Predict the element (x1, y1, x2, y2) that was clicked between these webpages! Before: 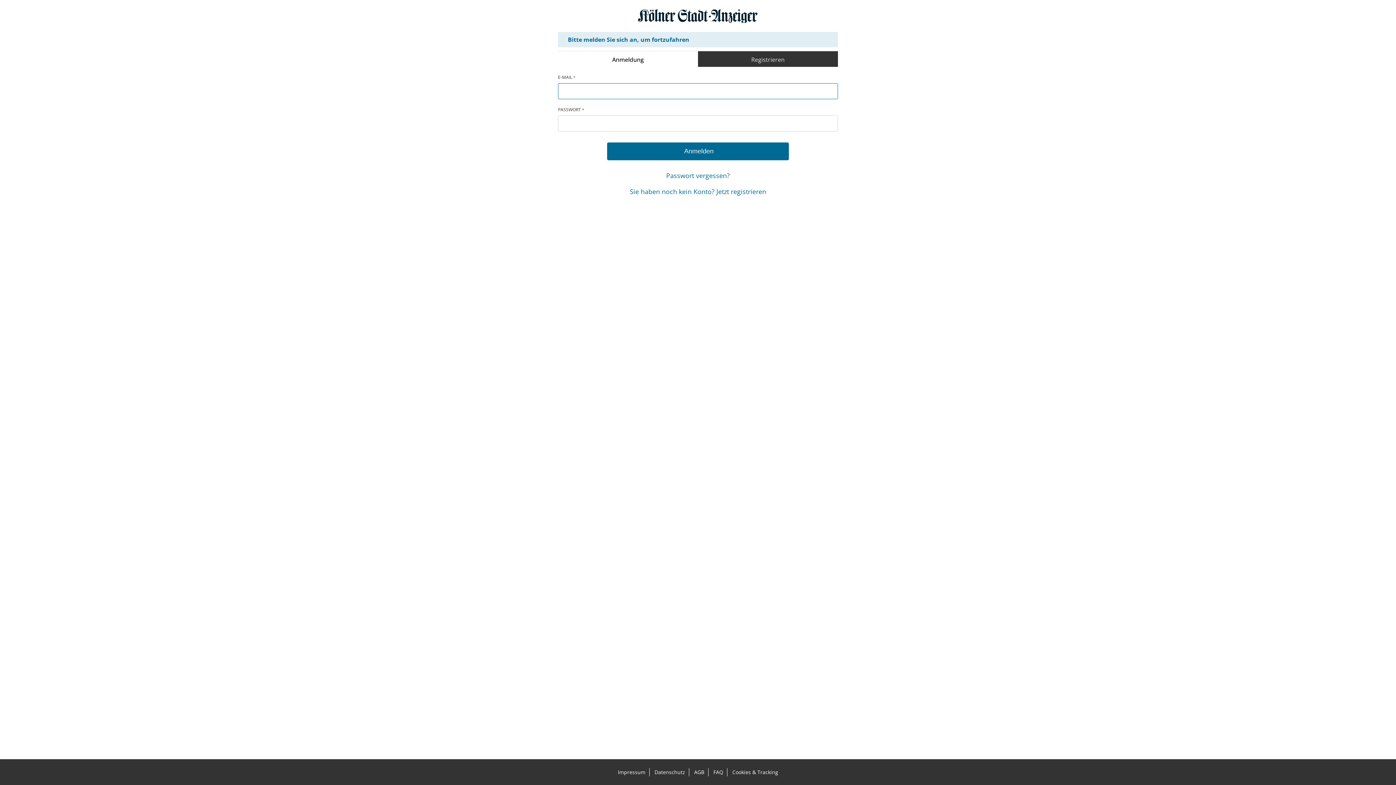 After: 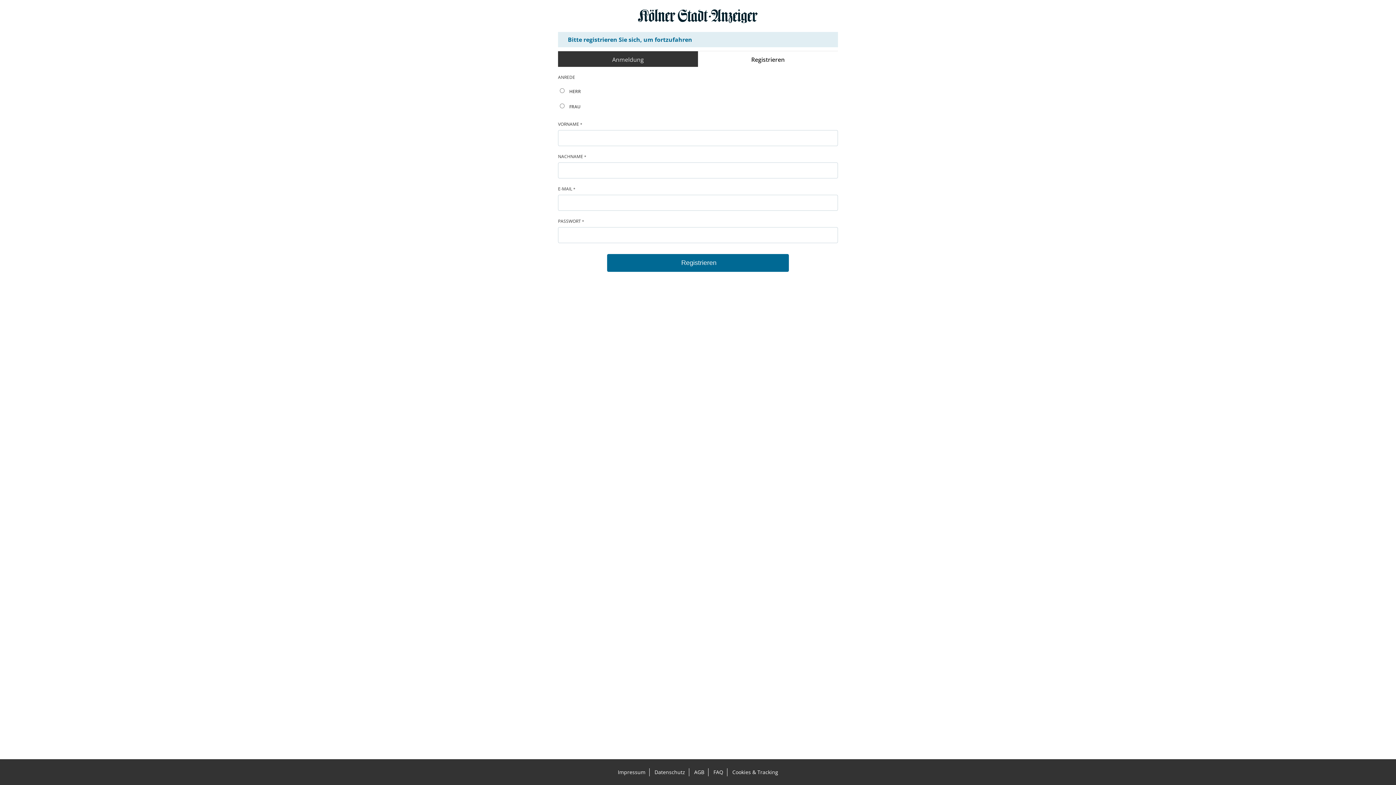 Action: label: Registrieren bbox: (698, 50, 838, 66)